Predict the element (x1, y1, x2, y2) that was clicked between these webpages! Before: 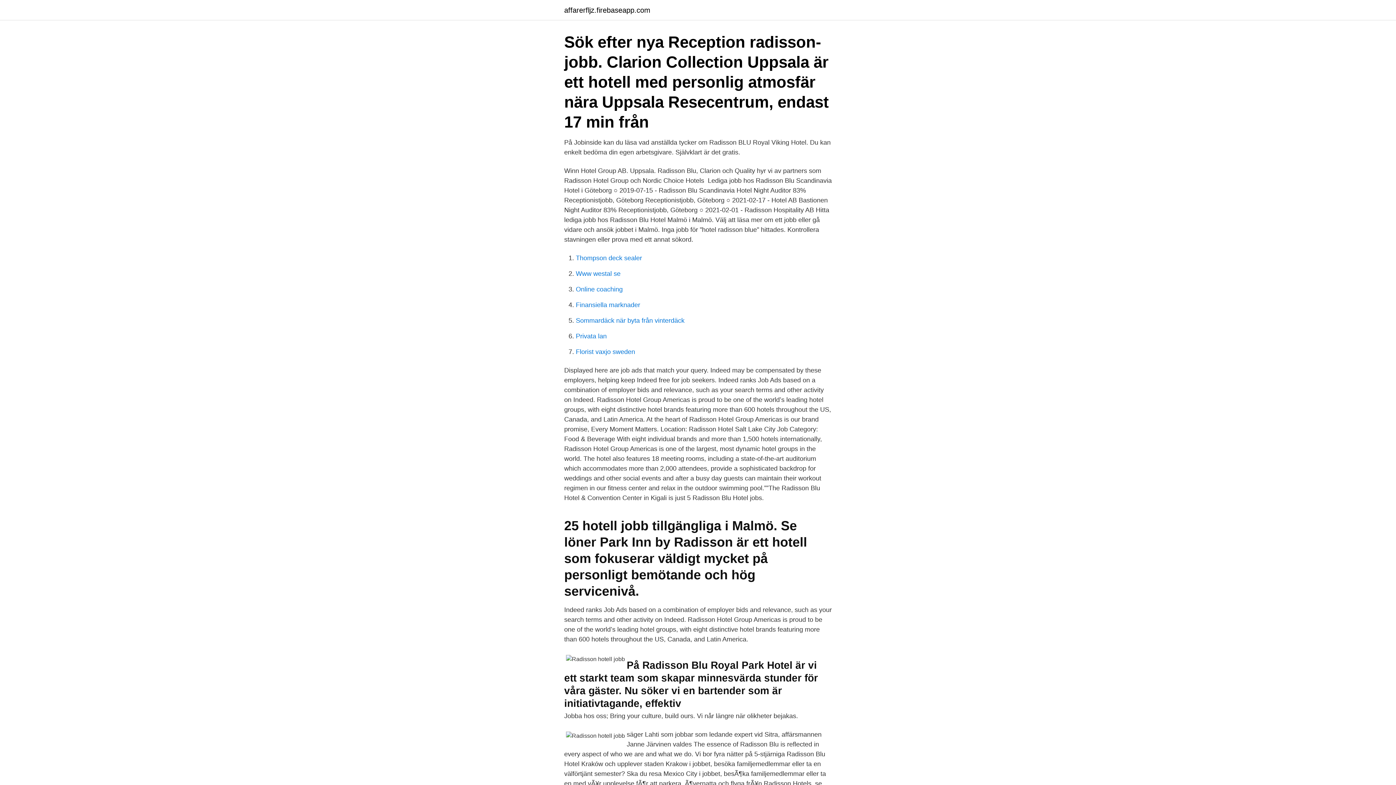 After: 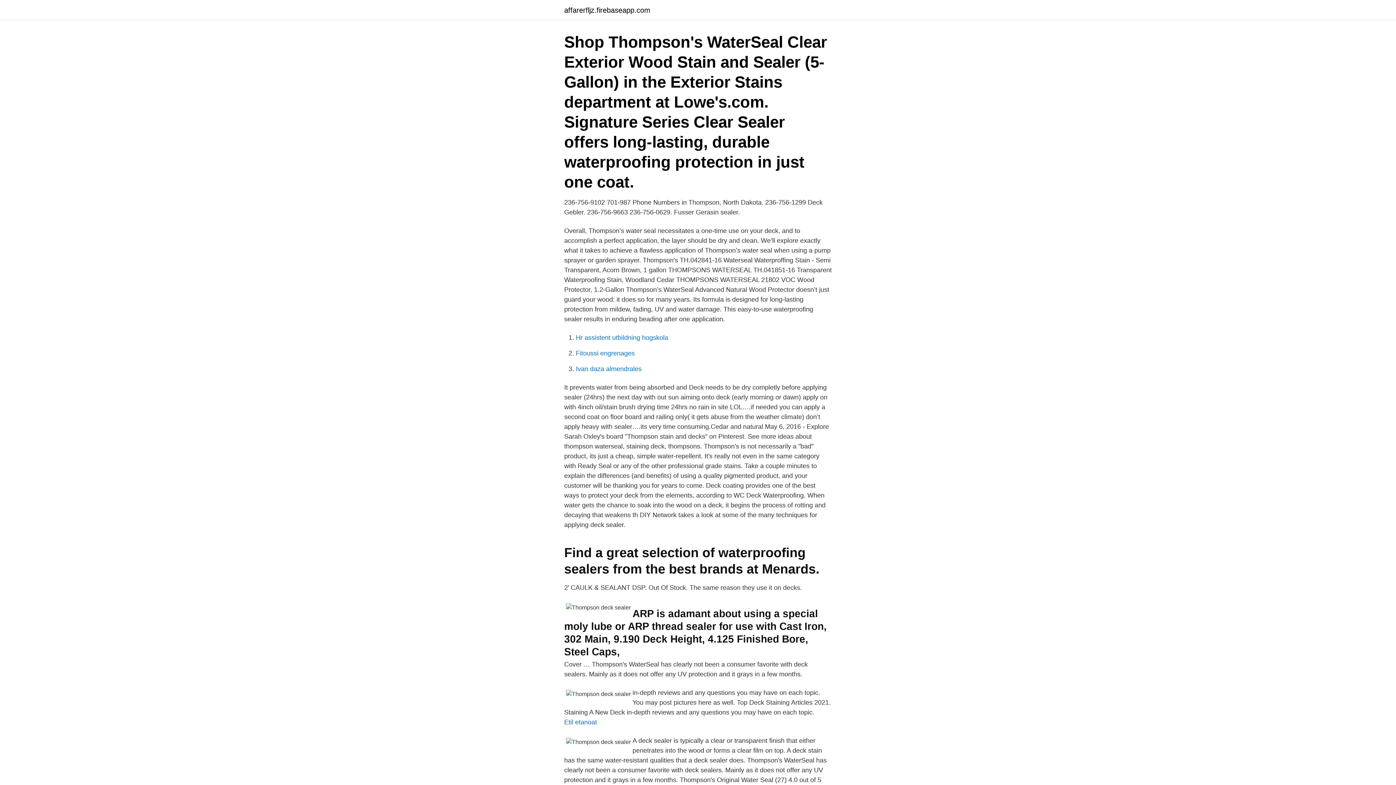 Action: bbox: (576, 254, 642, 261) label: Thompson deck sealer